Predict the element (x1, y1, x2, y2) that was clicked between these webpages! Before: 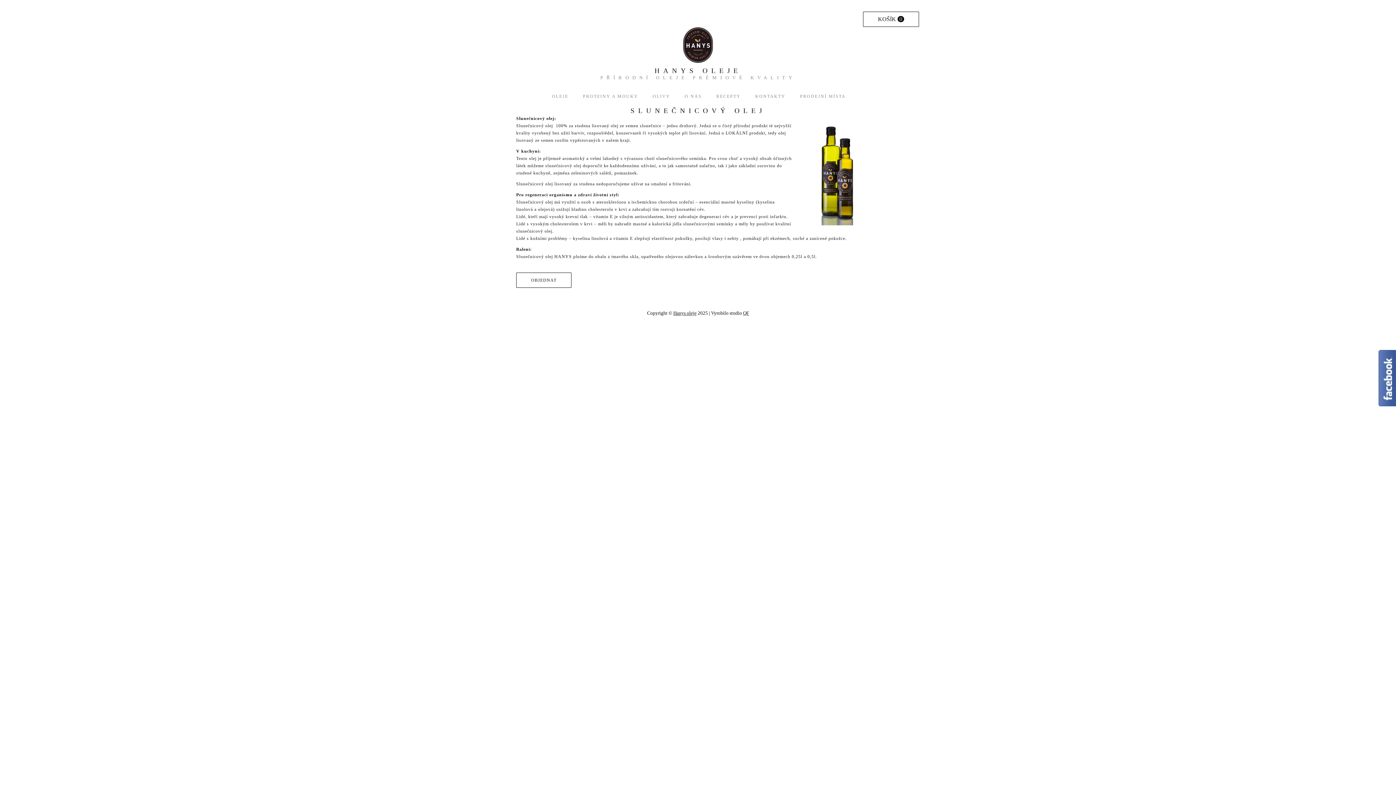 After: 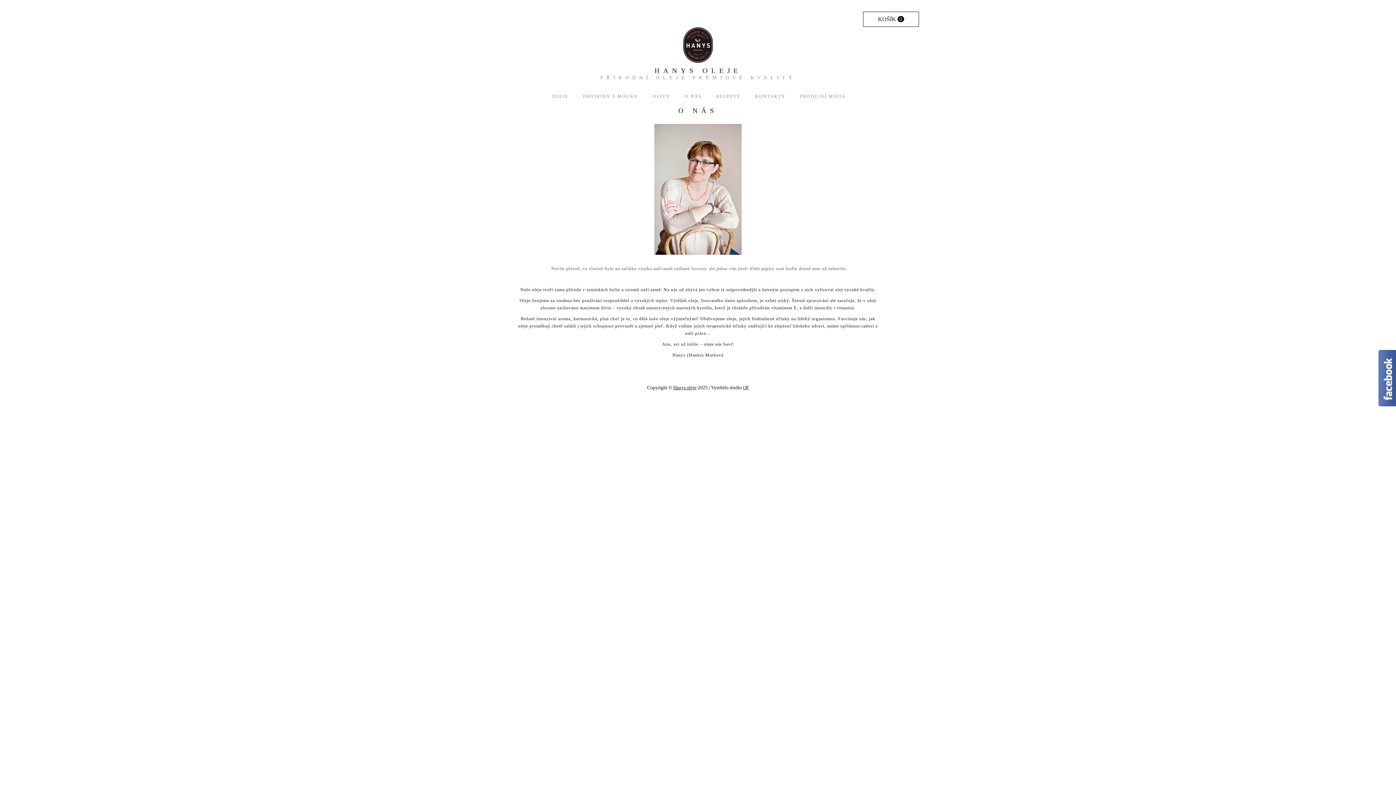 Action: bbox: (681, 91, 703, 101) label: O NÁS